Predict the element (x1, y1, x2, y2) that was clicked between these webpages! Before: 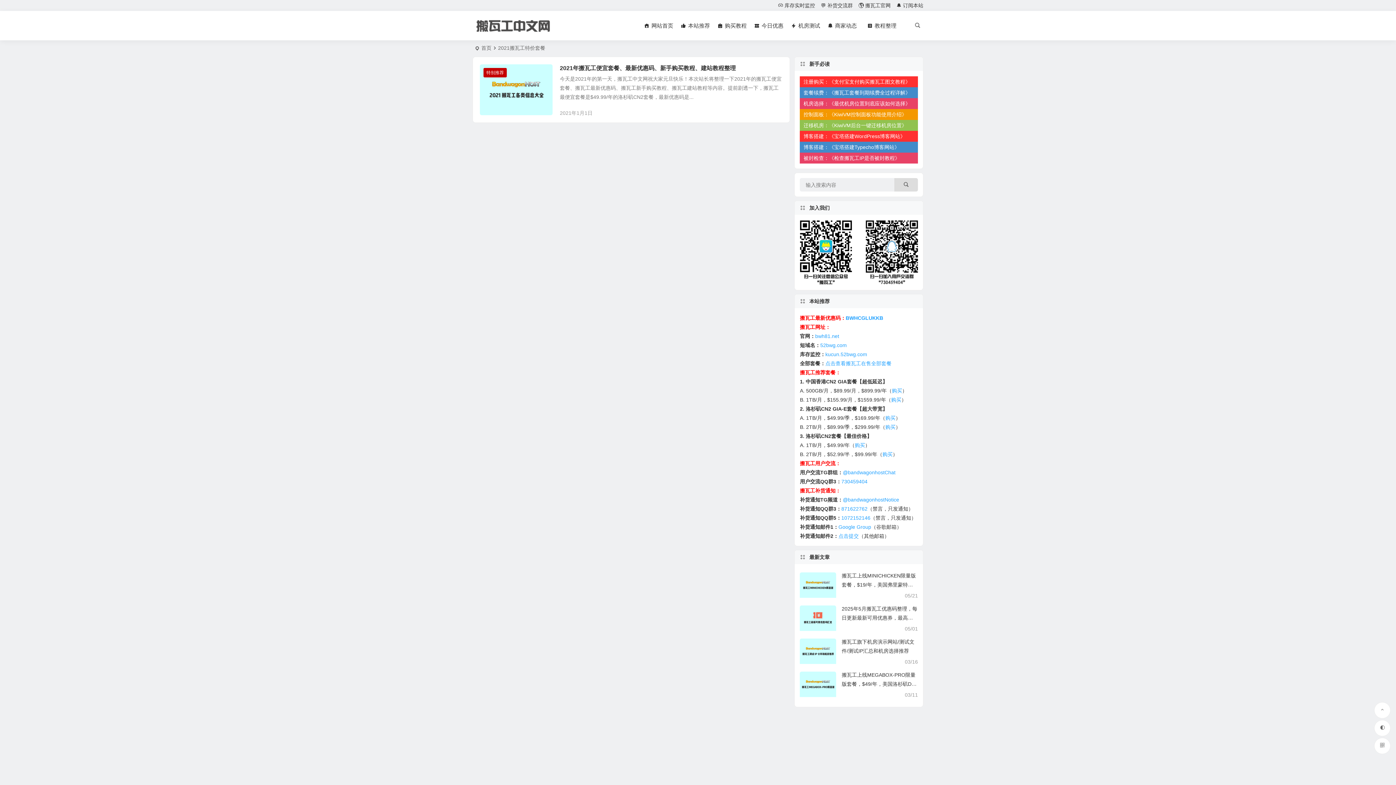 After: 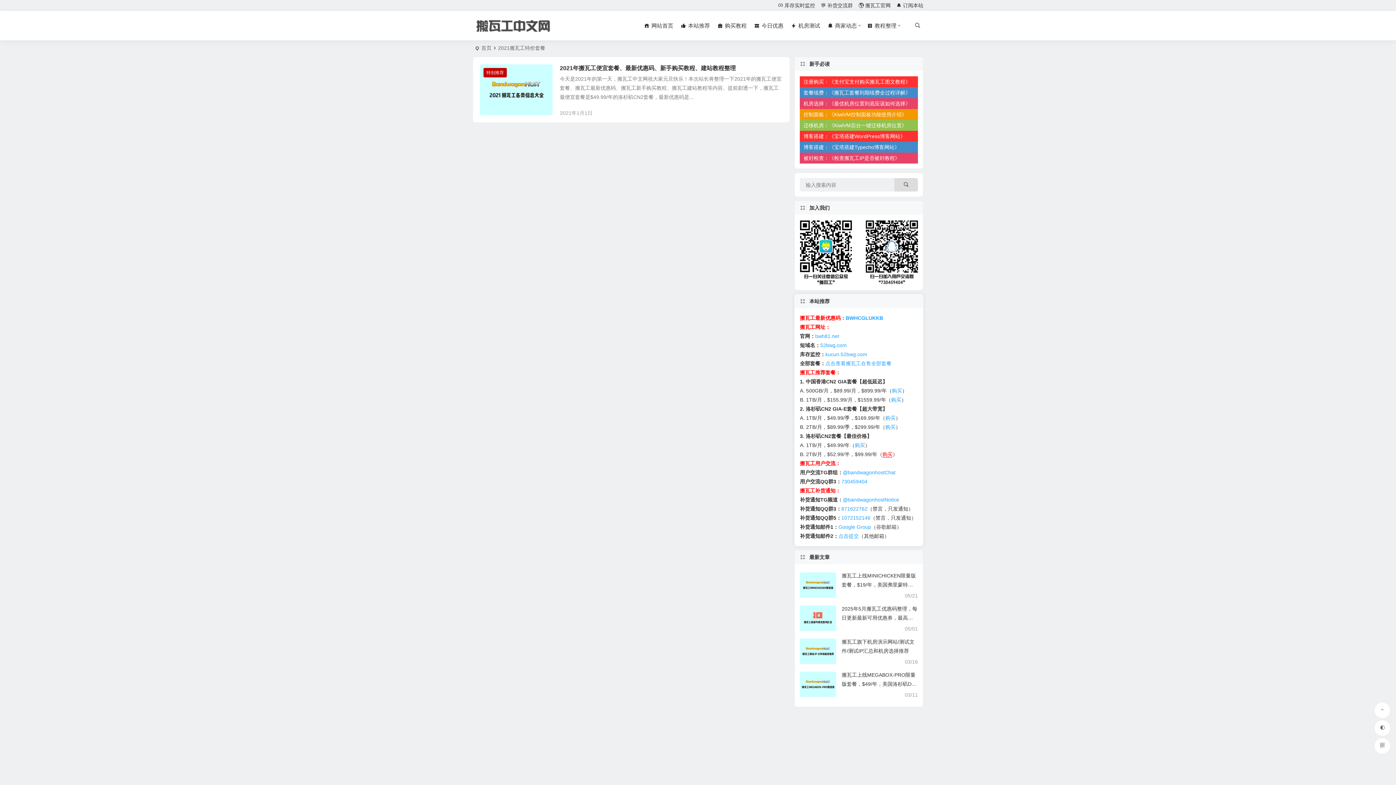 Action: bbox: (882, 451, 892, 457) label: 购买